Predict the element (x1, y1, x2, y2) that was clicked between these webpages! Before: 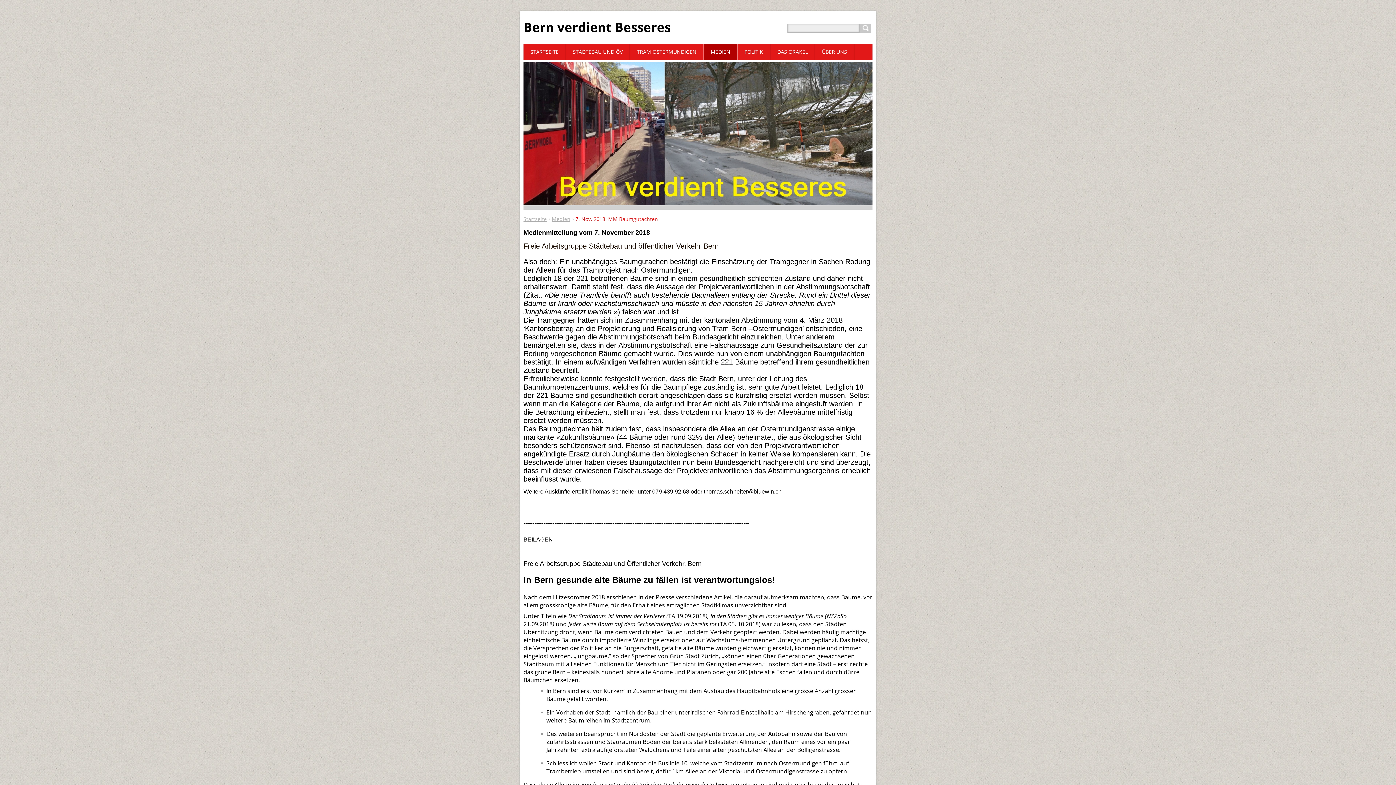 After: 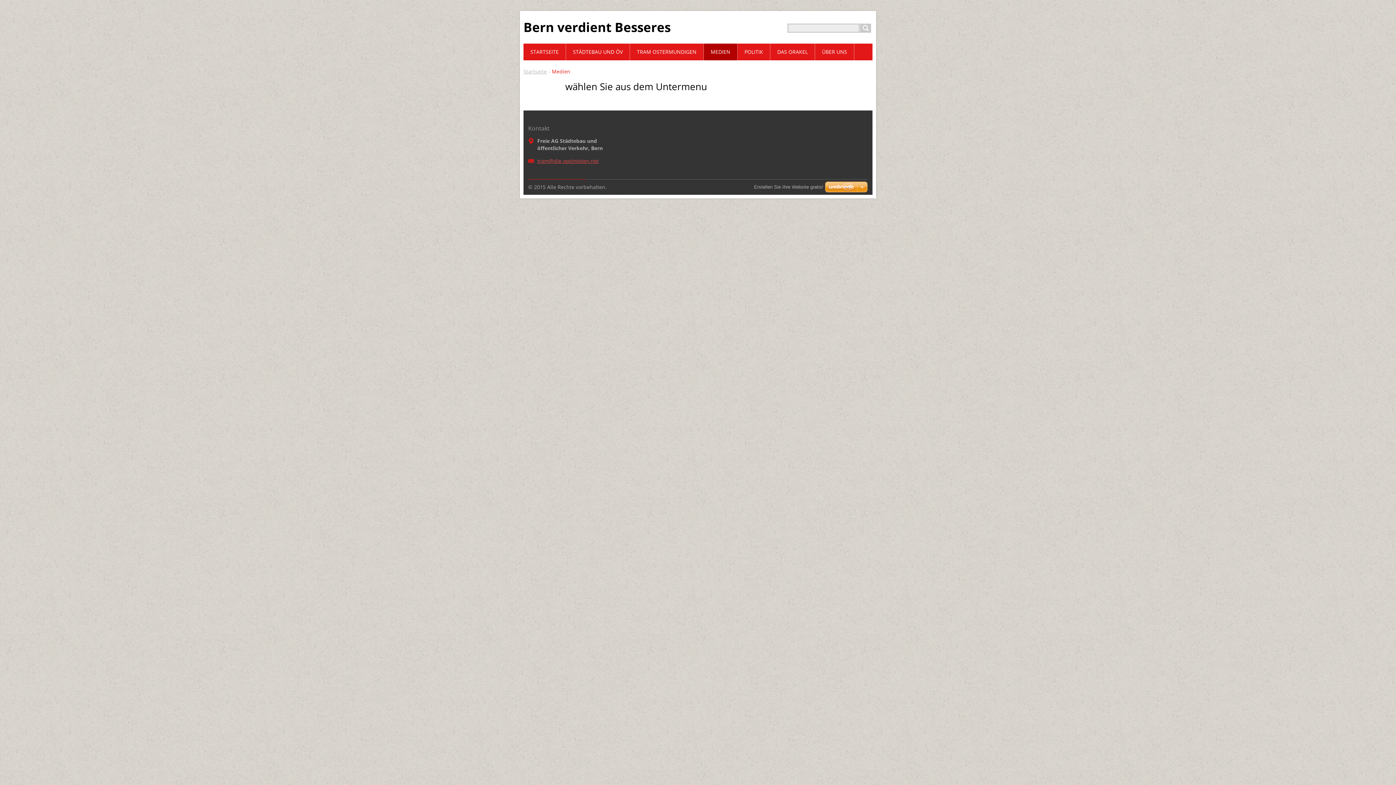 Action: label: Medien bbox: (552, 215, 570, 222)